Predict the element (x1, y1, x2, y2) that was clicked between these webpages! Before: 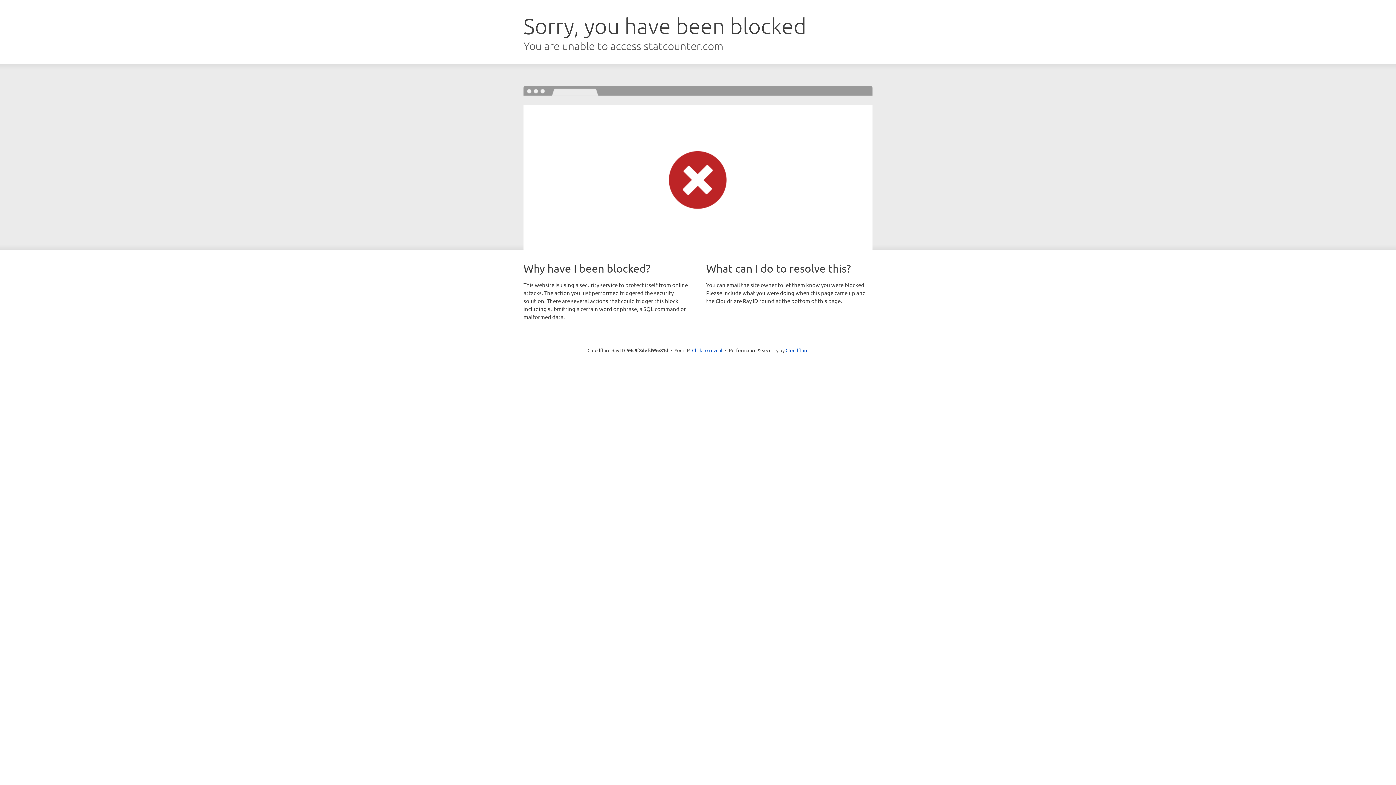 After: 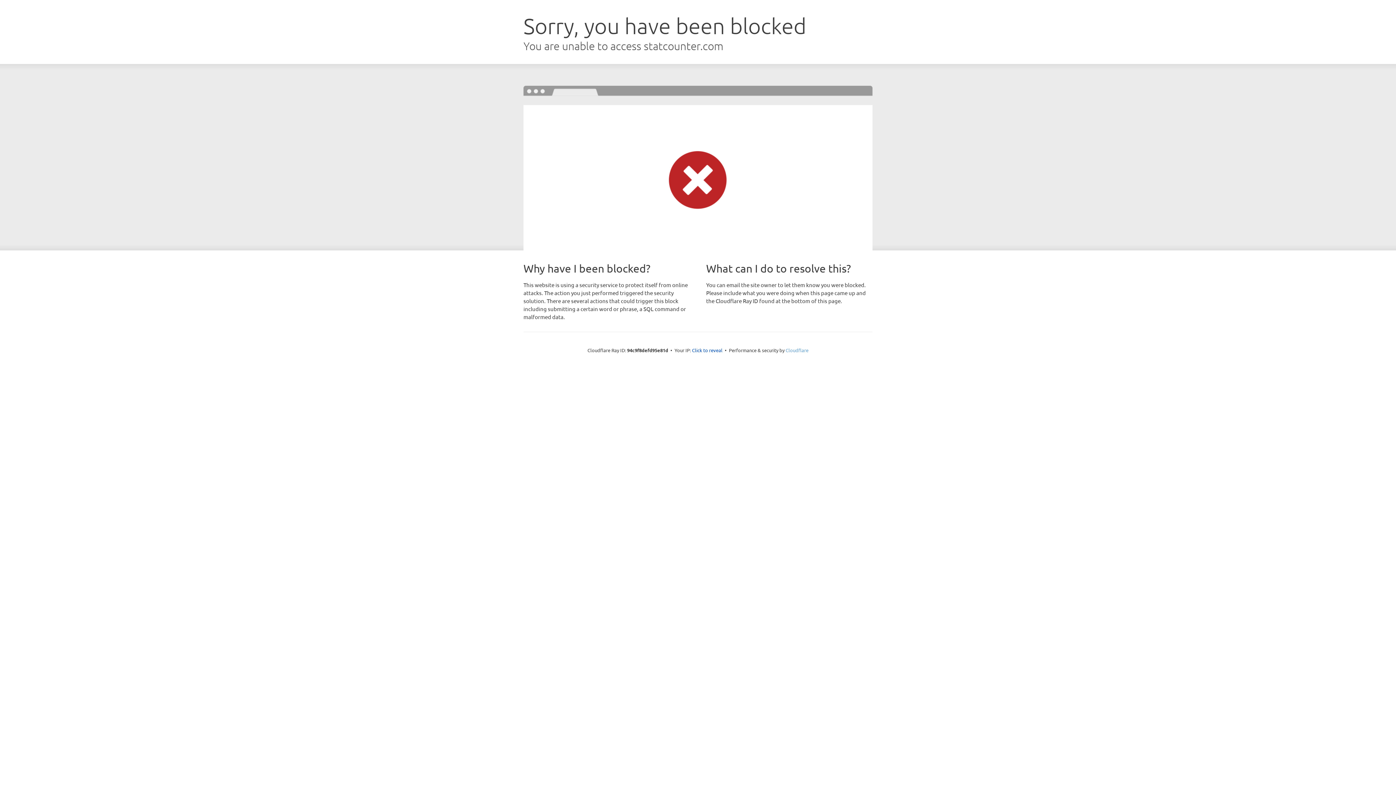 Action: bbox: (785, 347, 808, 353) label: Cloudflare